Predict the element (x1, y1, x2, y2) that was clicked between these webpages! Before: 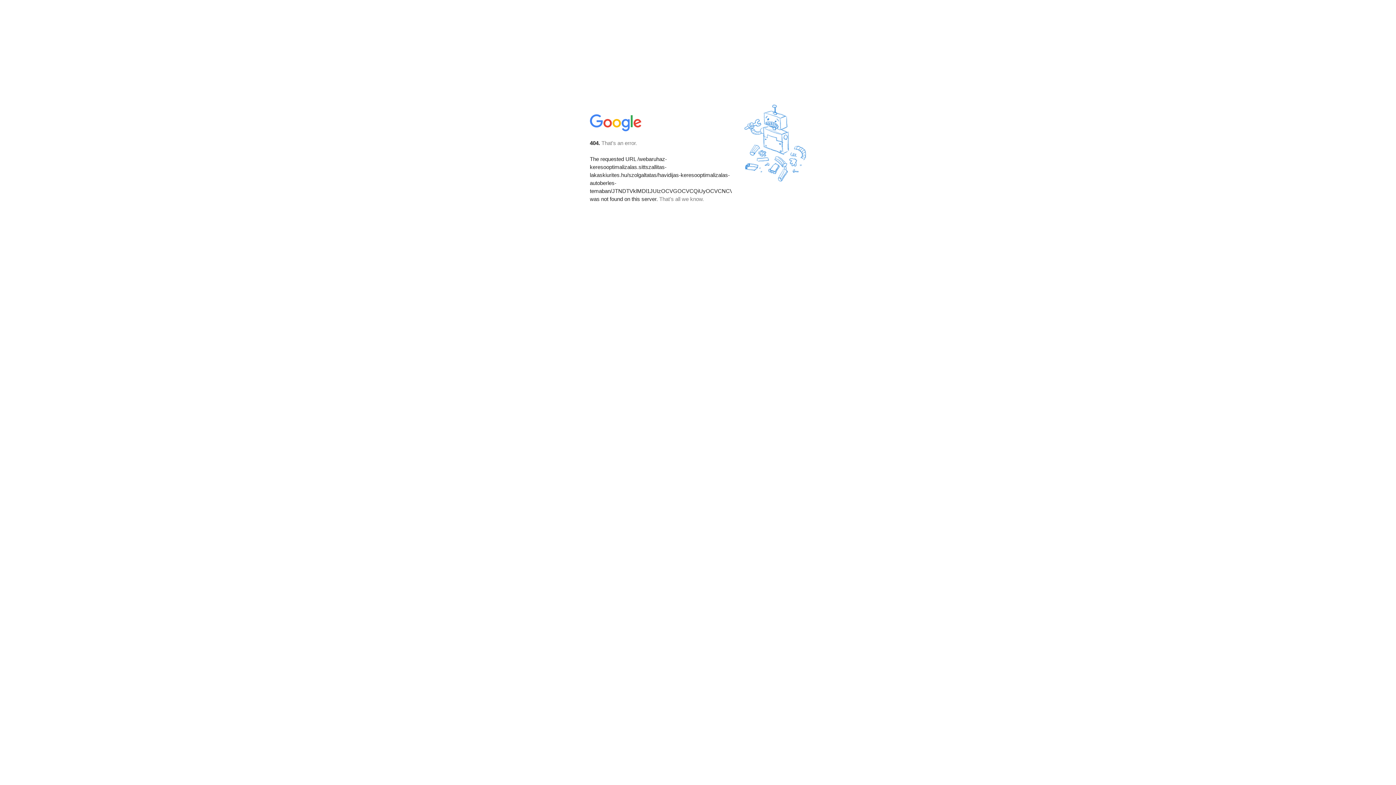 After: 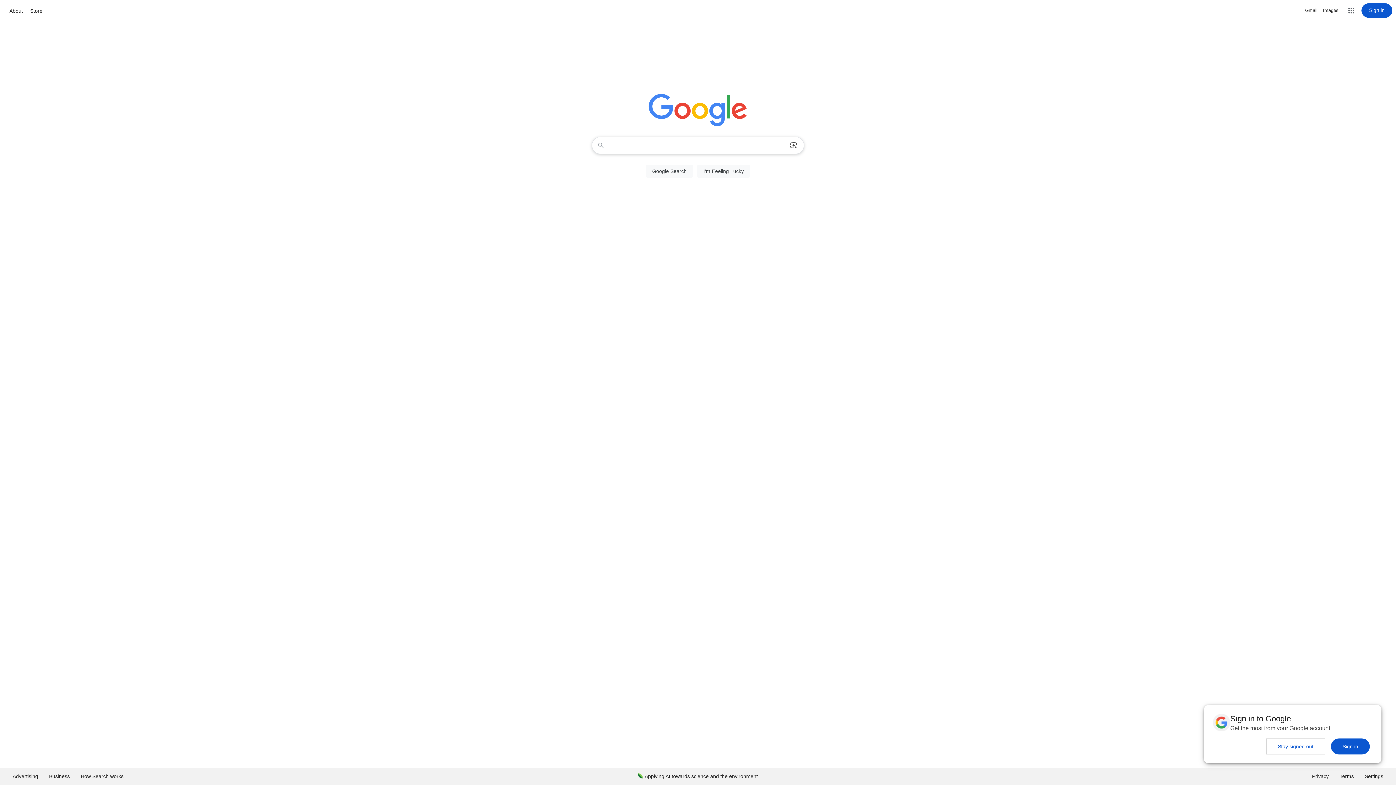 Action: bbox: (590, 127, 642, 134)